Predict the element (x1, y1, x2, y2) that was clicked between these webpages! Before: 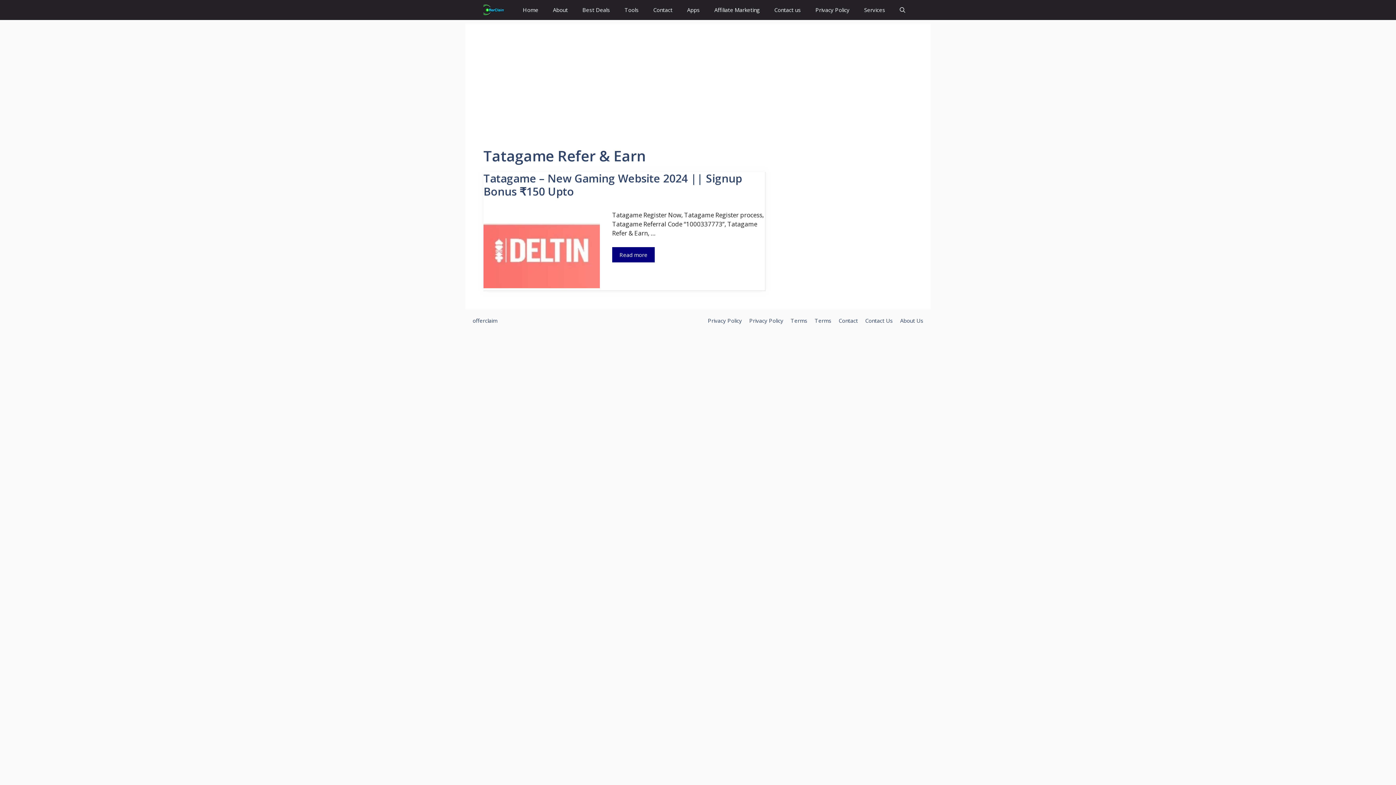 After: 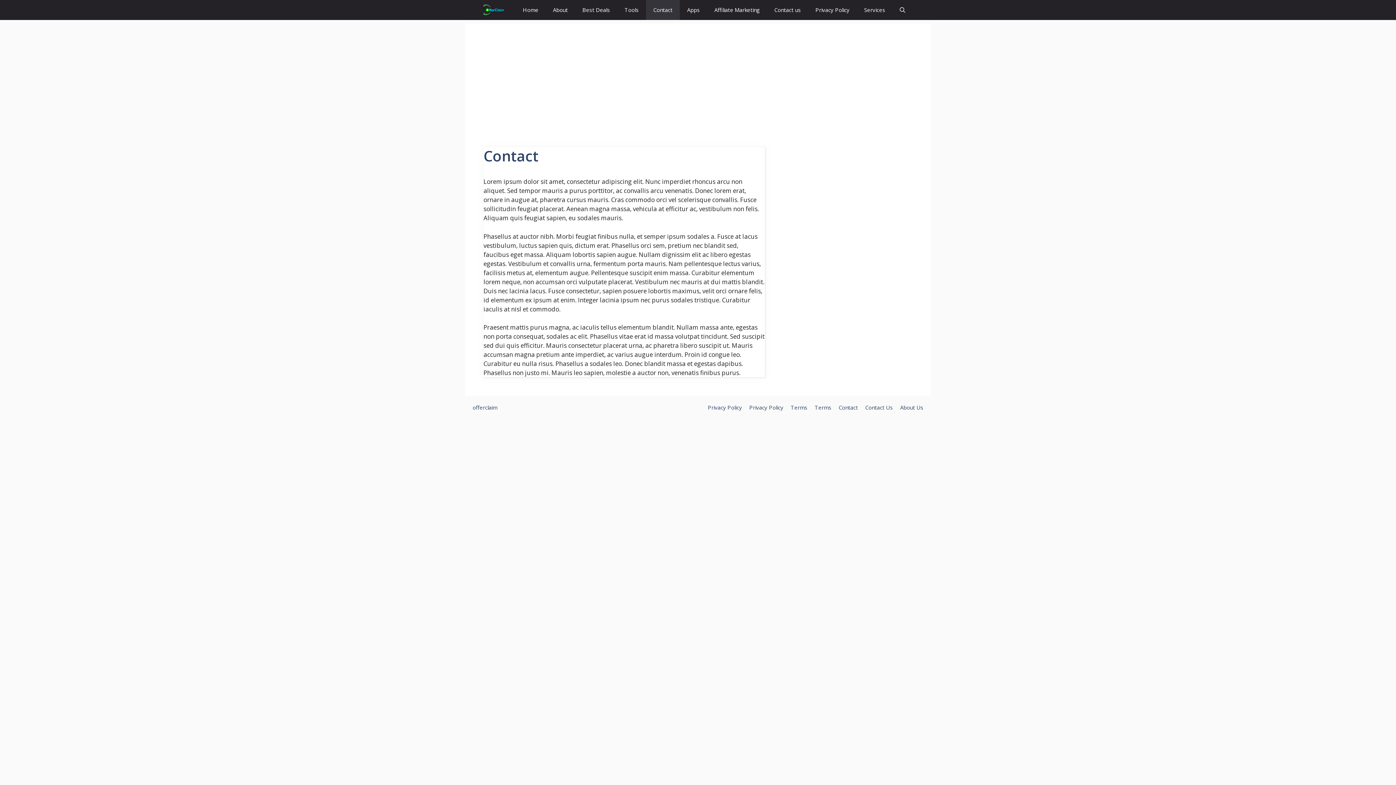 Action: label: Contact bbox: (646, 0, 680, 20)